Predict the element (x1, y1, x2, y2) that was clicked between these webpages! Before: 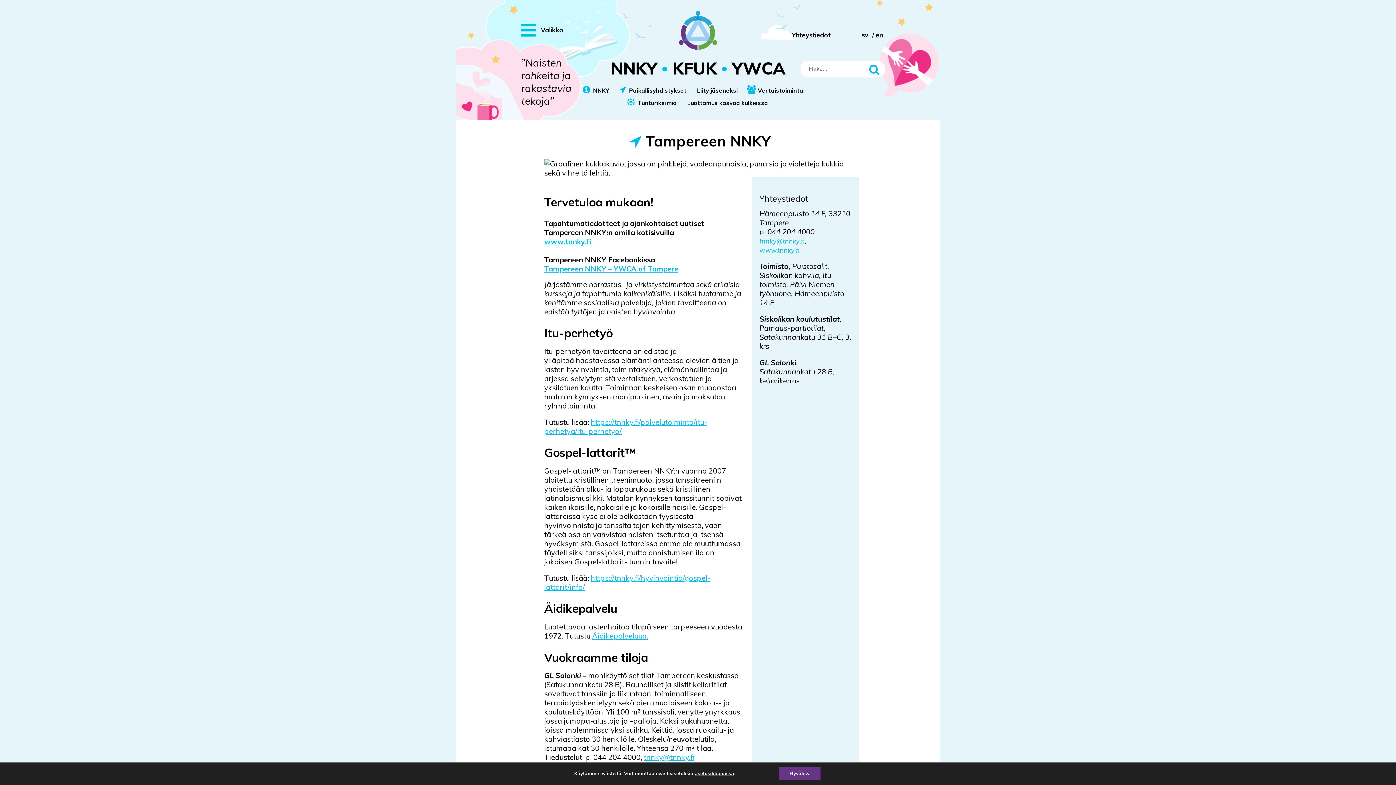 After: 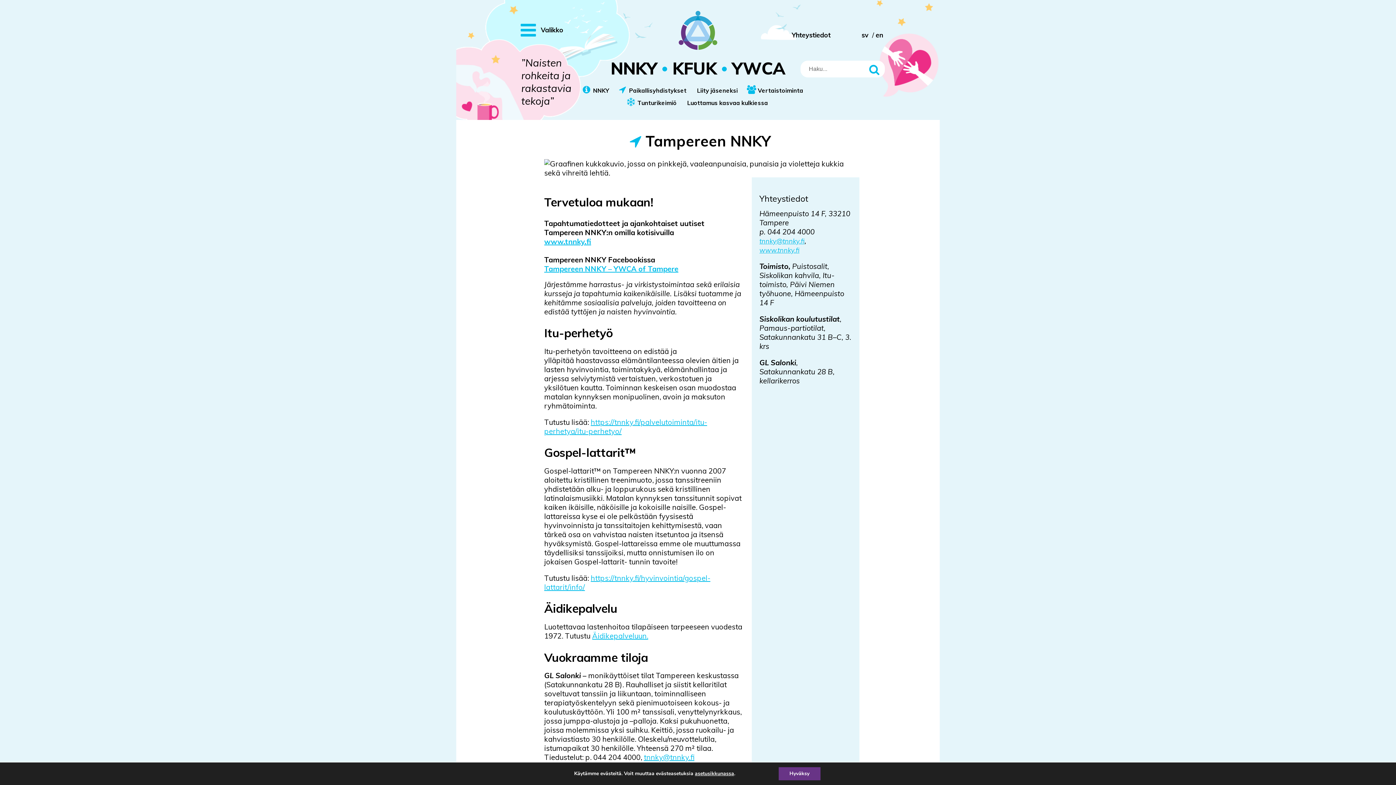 Action: bbox: (759, 237, 804, 245) label: tnnky@tnnky.fi